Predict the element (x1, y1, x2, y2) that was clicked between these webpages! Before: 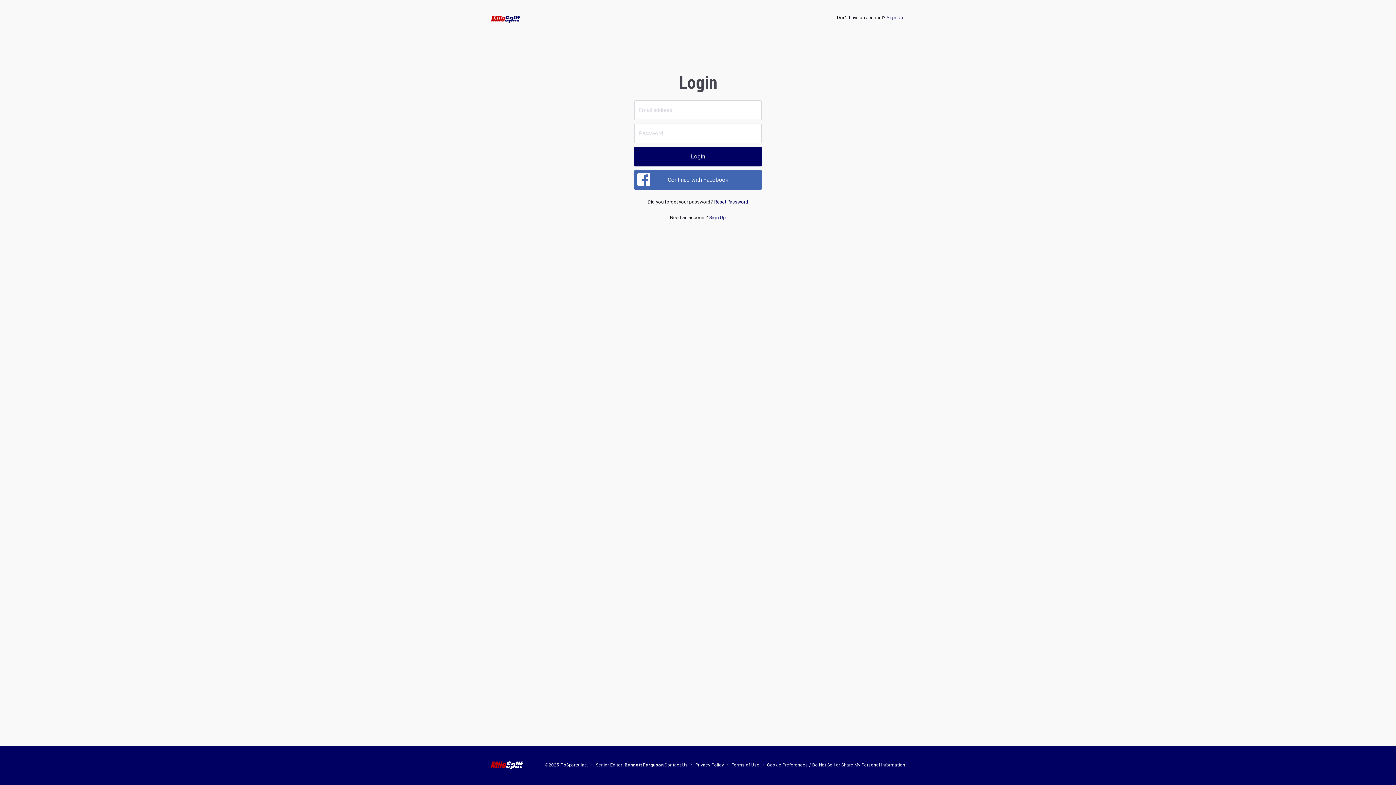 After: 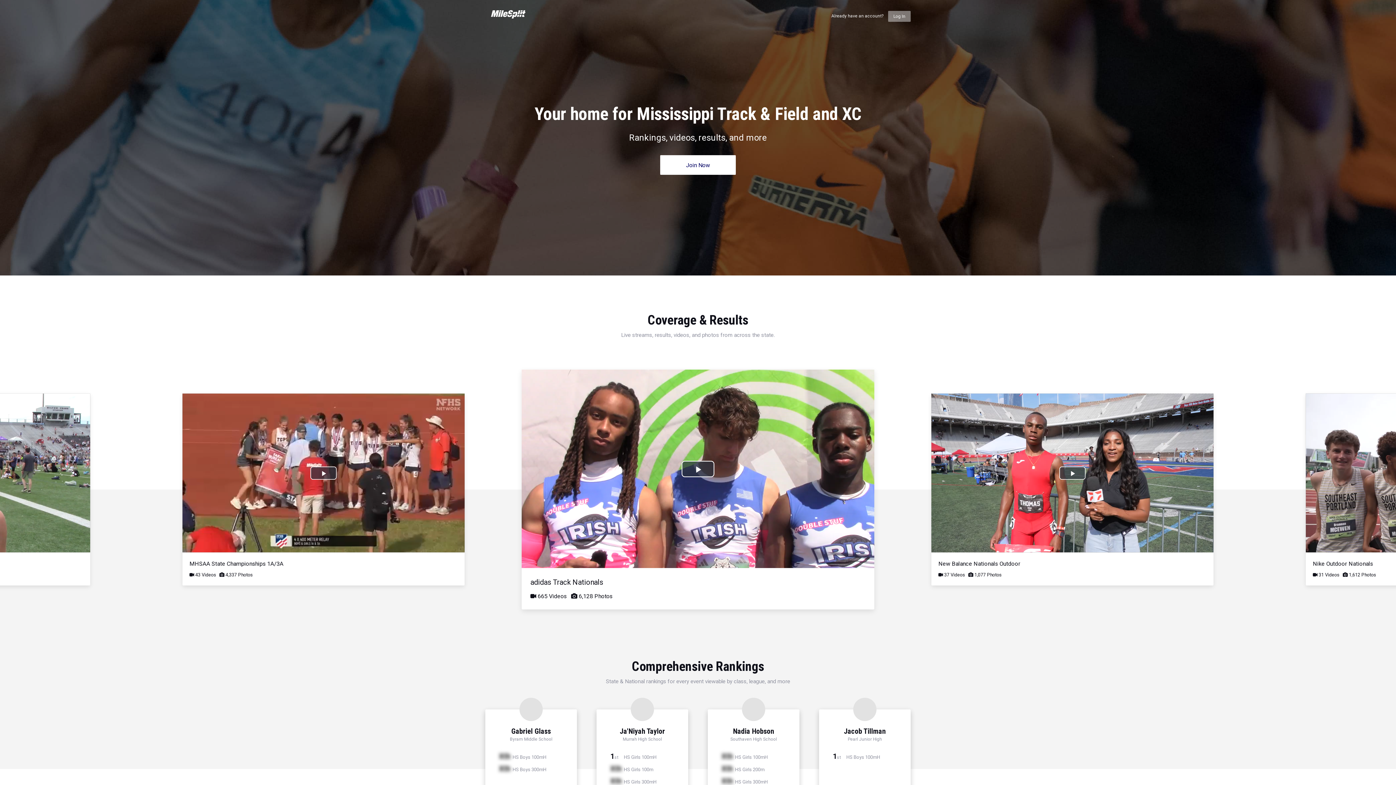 Action: label: Sign Up bbox: (886, 14, 903, 20)